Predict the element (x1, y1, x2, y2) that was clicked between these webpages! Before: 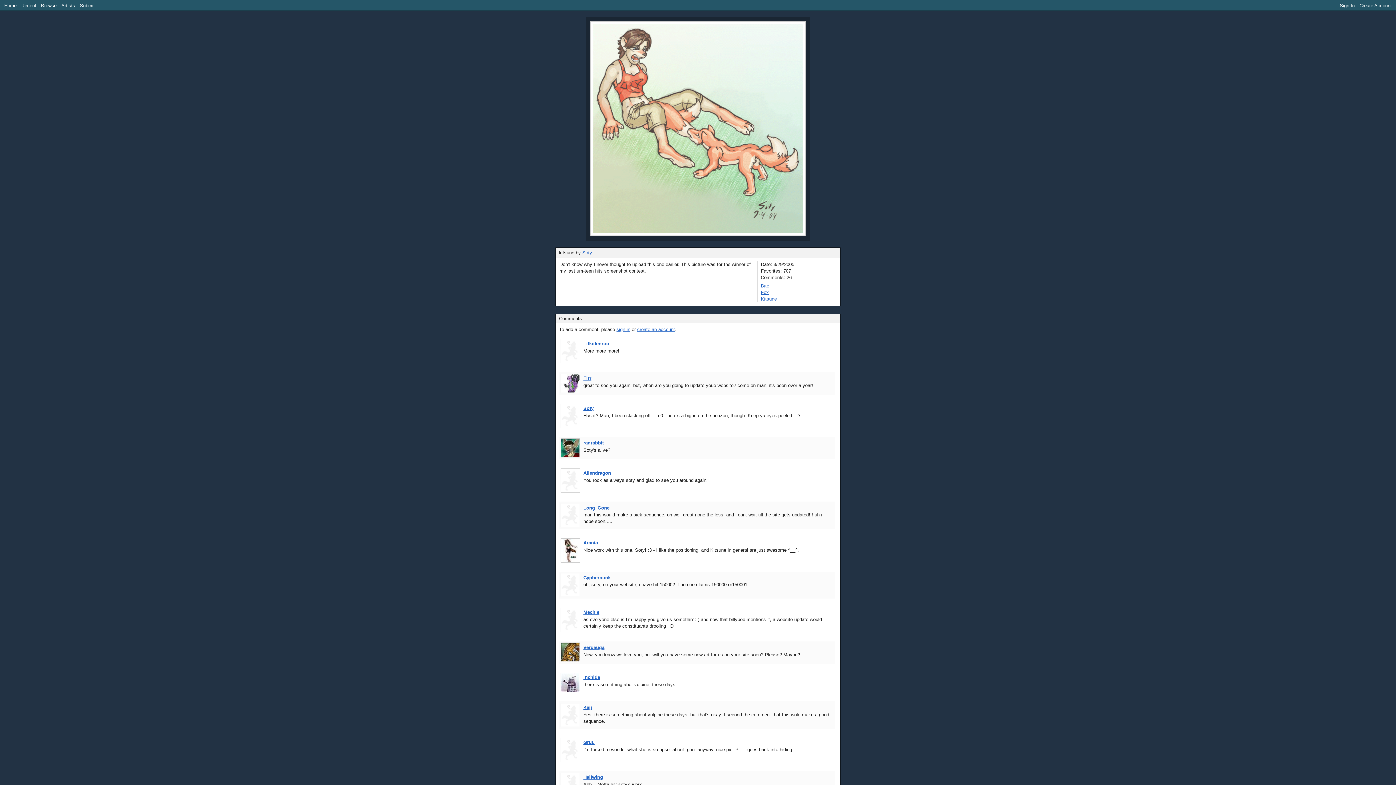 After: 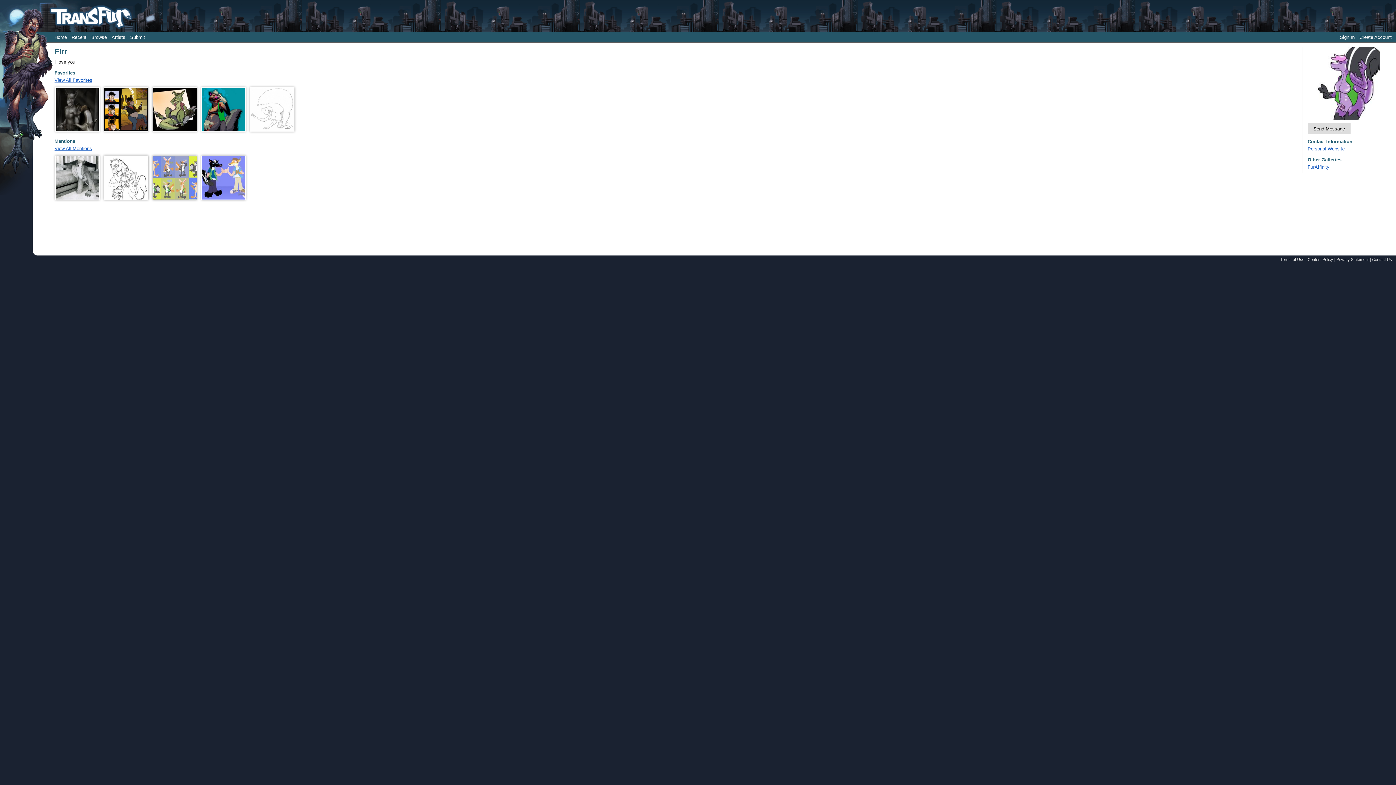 Action: bbox: (583, 375, 591, 381) label: Firr